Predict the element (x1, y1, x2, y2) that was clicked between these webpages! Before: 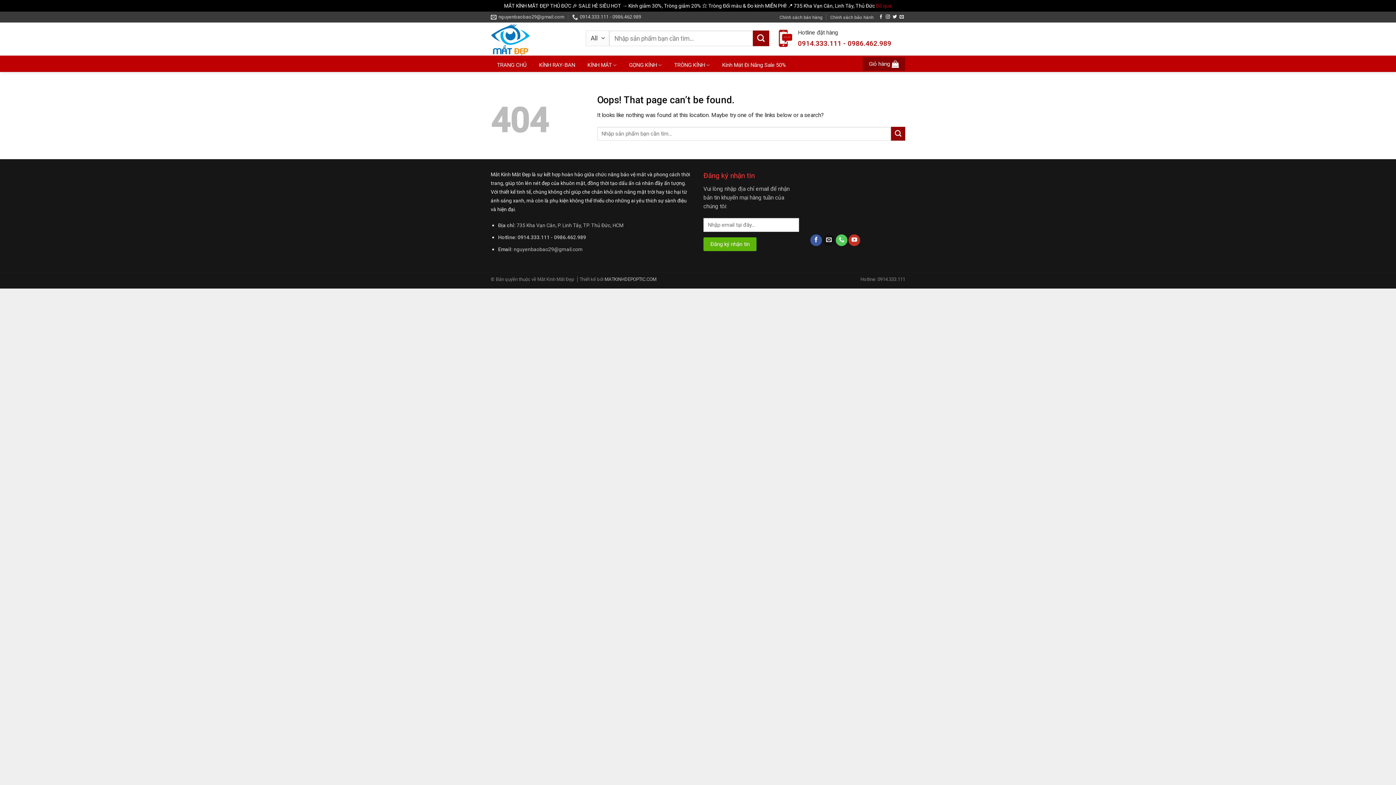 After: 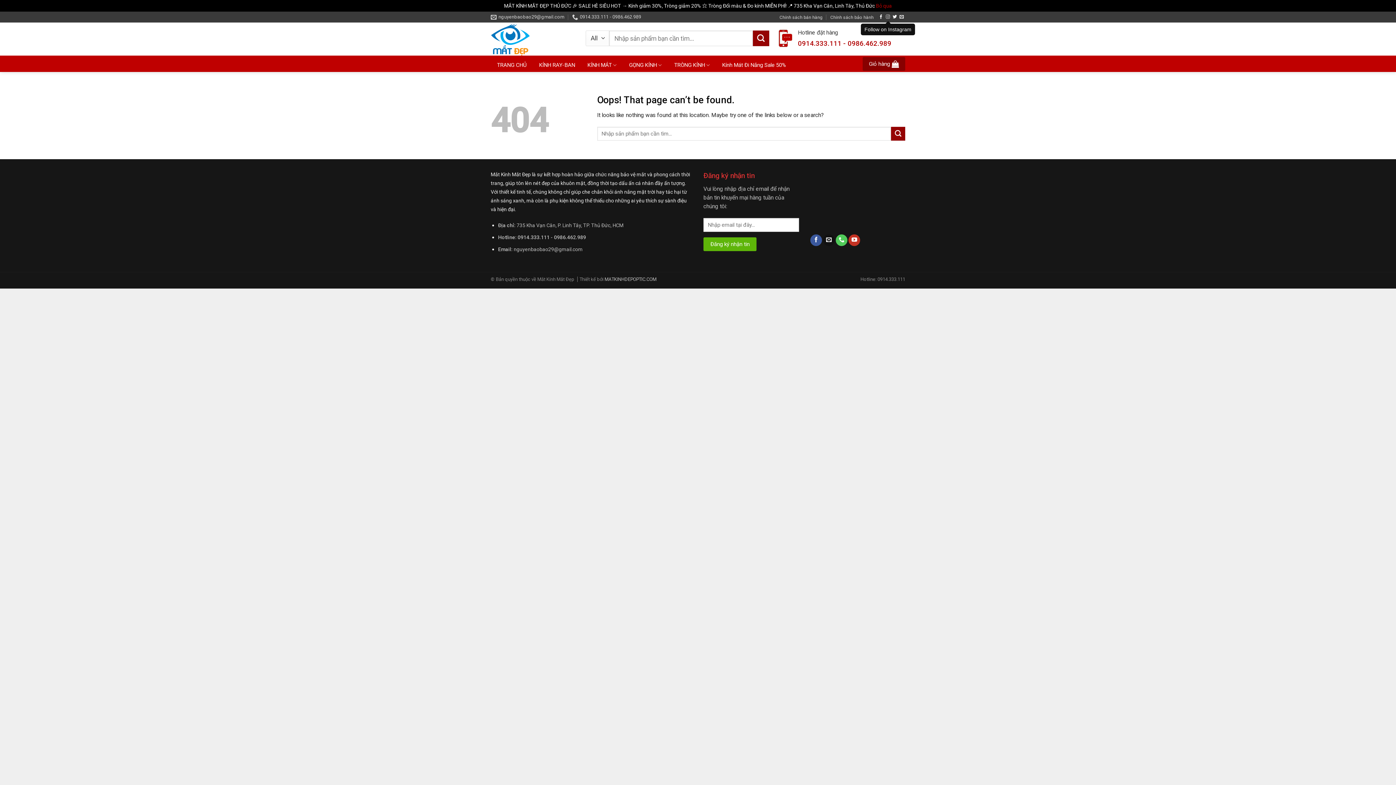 Action: bbox: (886, 14, 890, 19)